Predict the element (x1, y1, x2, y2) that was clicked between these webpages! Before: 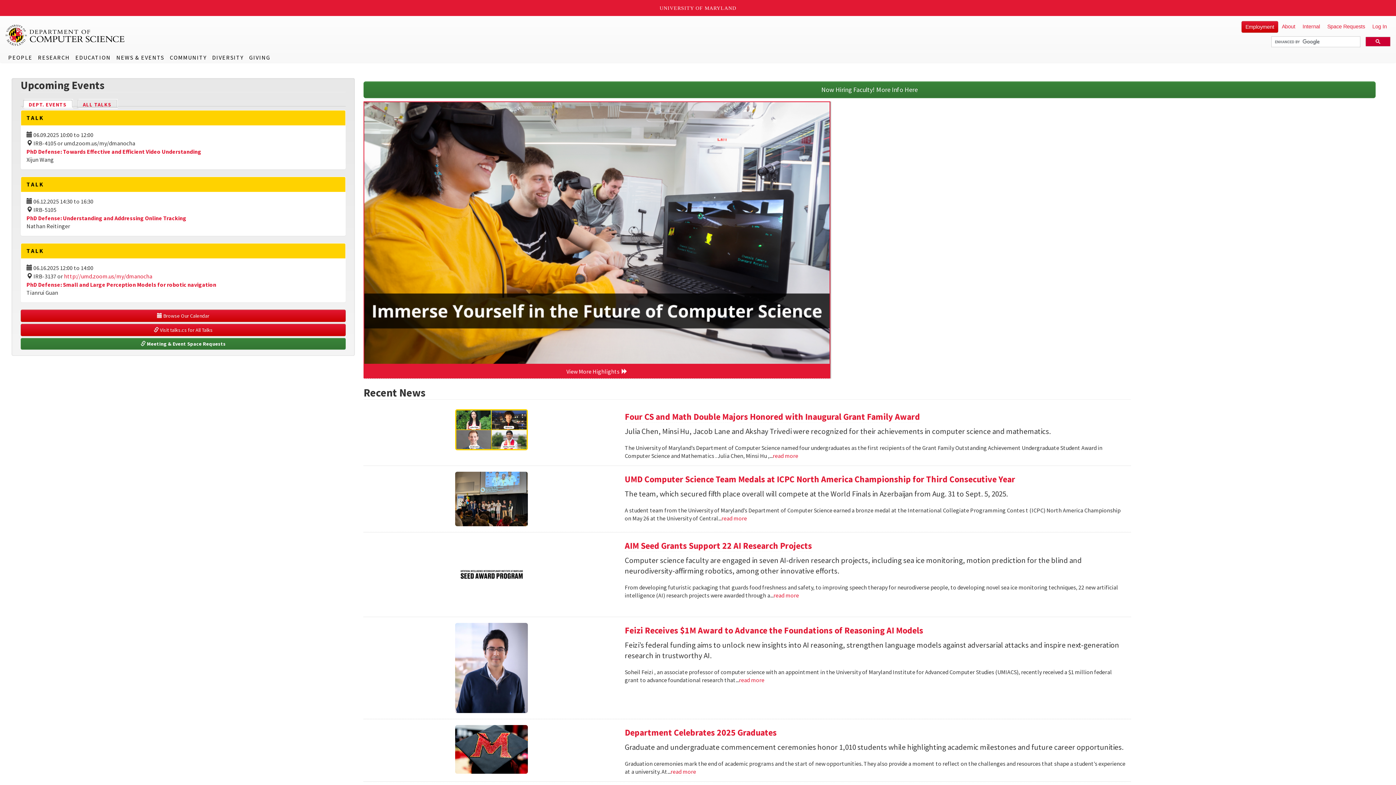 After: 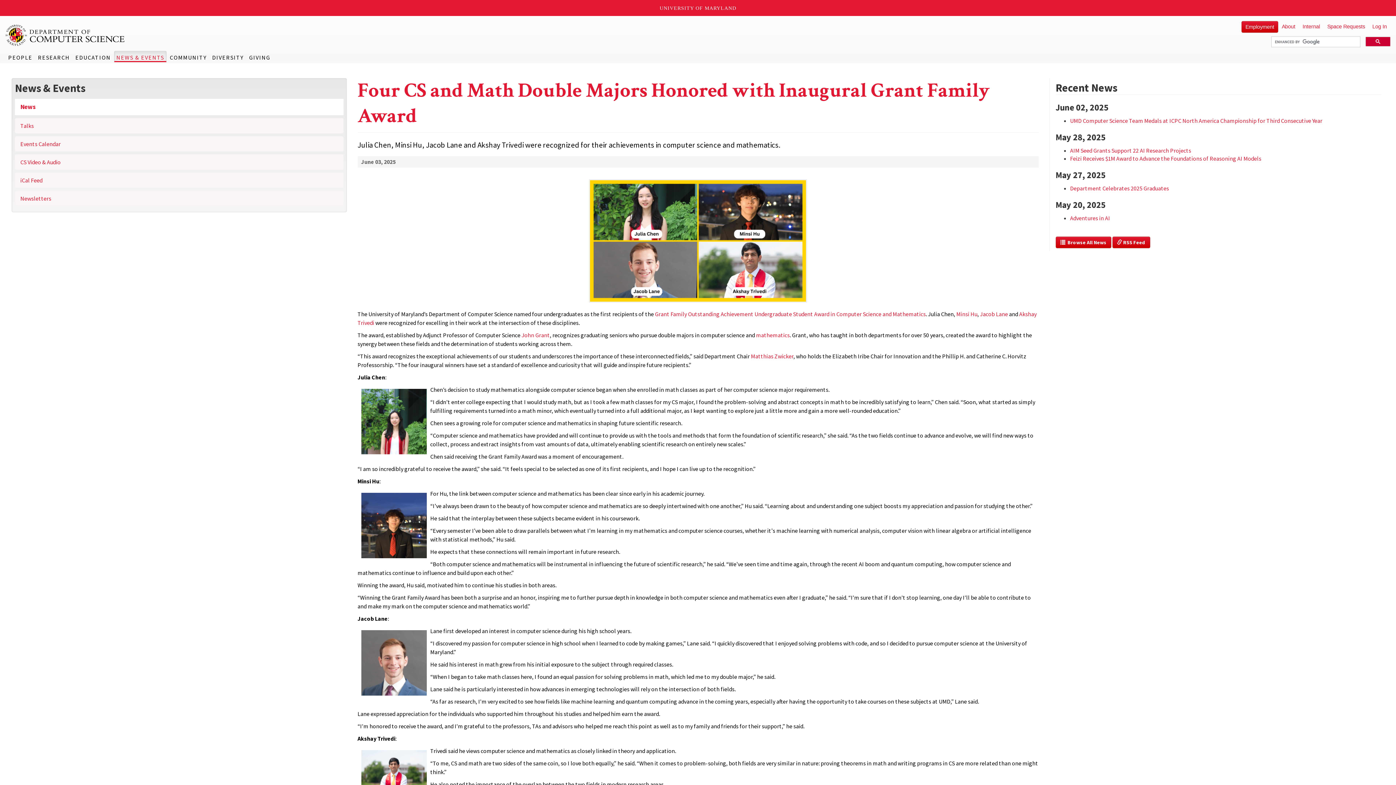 Action: label: Read more about Four CS and Math Double Majors Honored with Inaugural Grant Family Award bbox: (772, 452, 798, 460)